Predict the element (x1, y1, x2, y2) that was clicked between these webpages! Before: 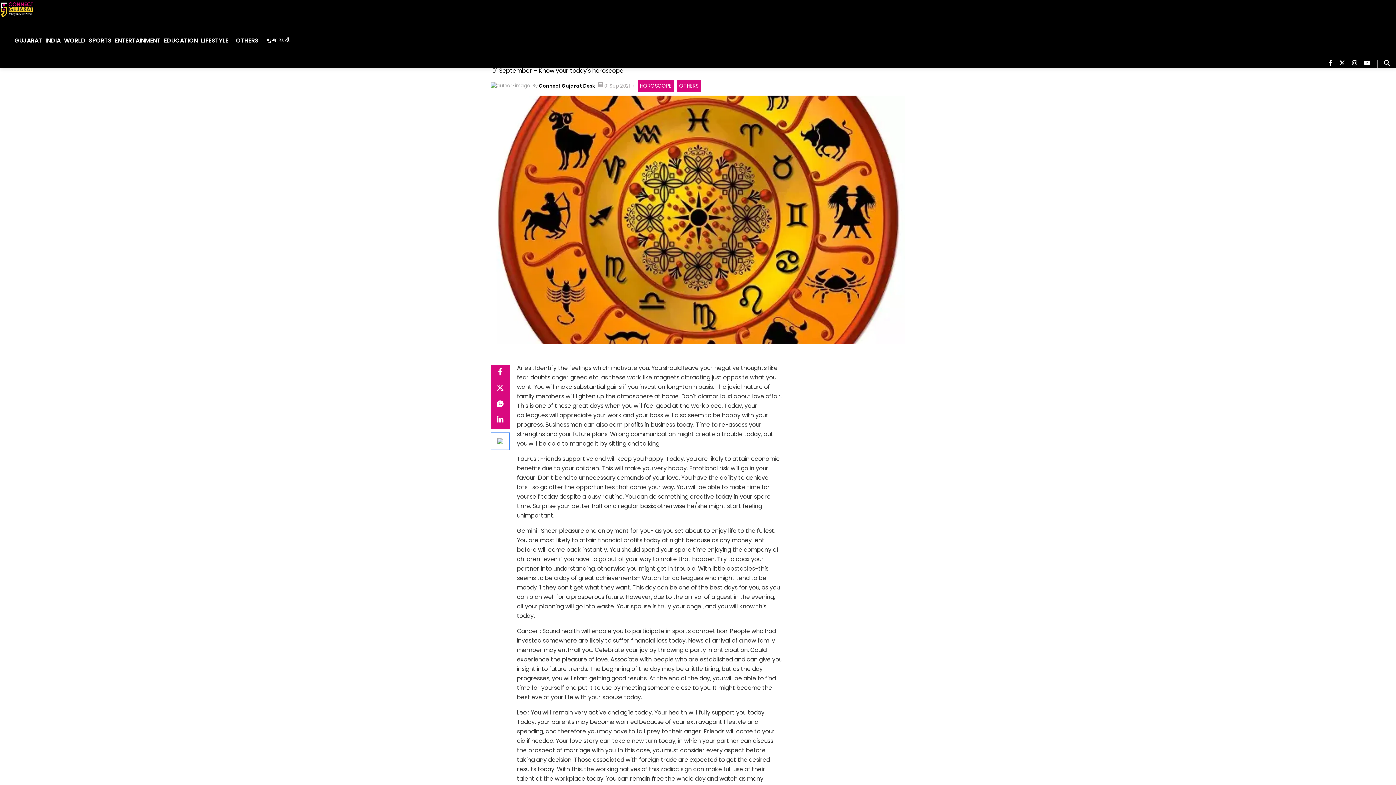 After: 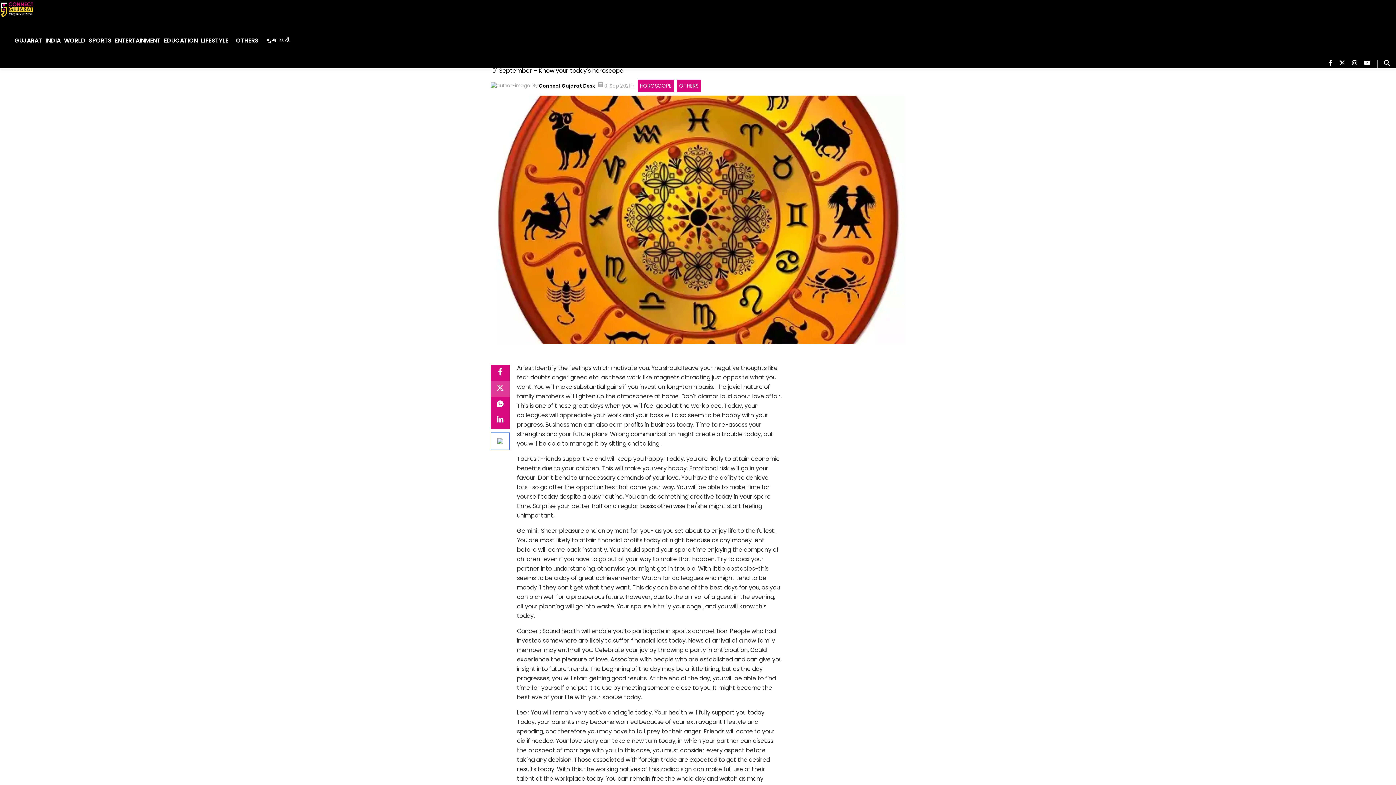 Action: label: twitter bbox: (490, 381, 509, 397)